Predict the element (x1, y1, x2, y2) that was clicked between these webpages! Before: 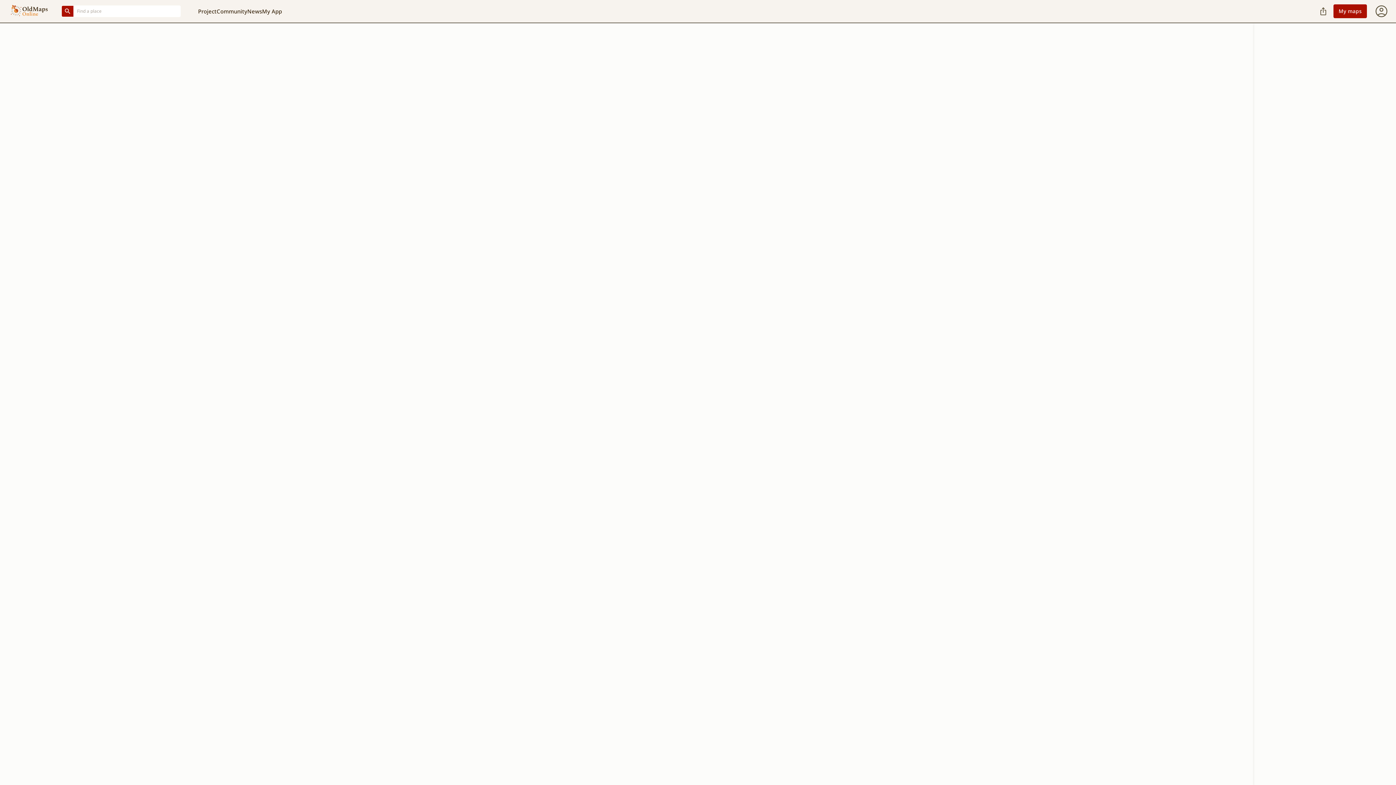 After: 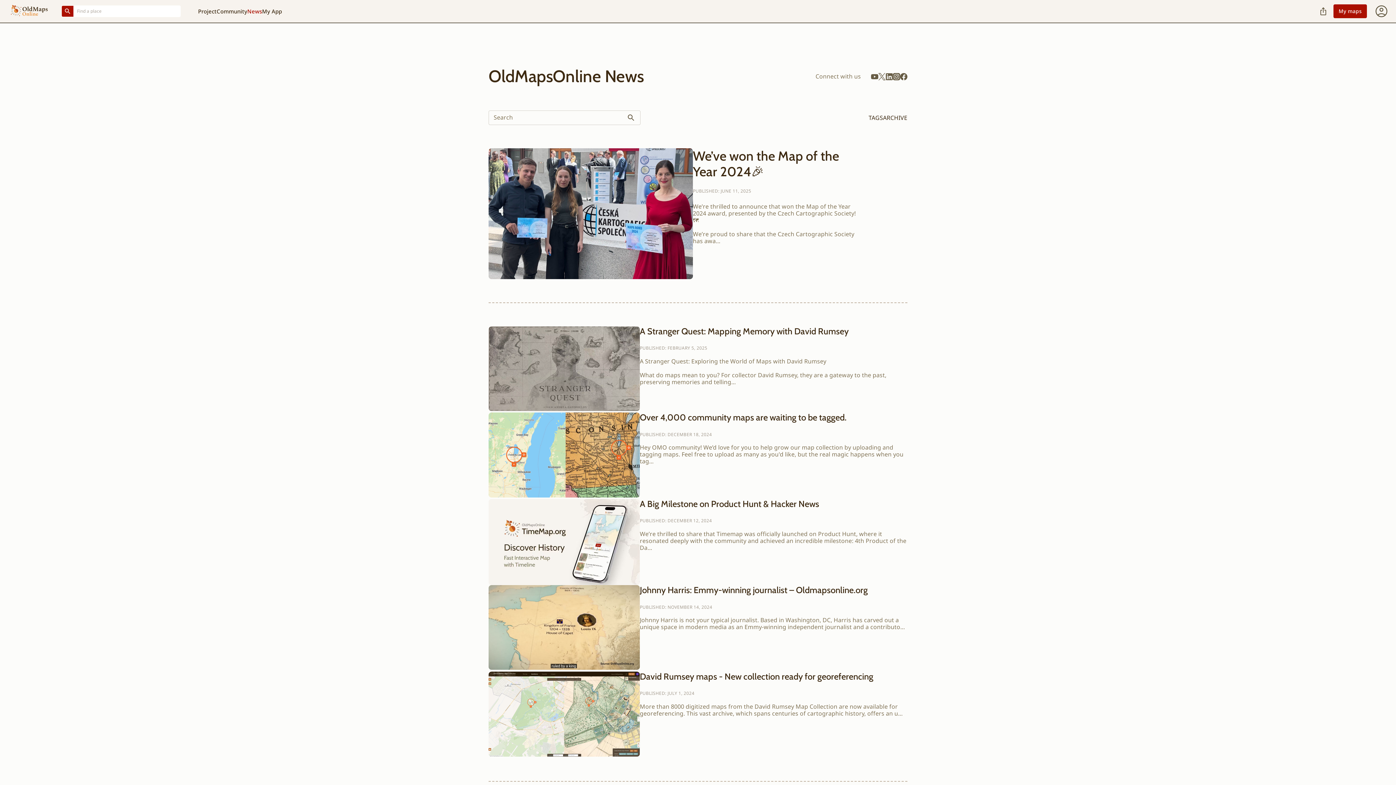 Action: bbox: (247, 6, 262, 16) label: News